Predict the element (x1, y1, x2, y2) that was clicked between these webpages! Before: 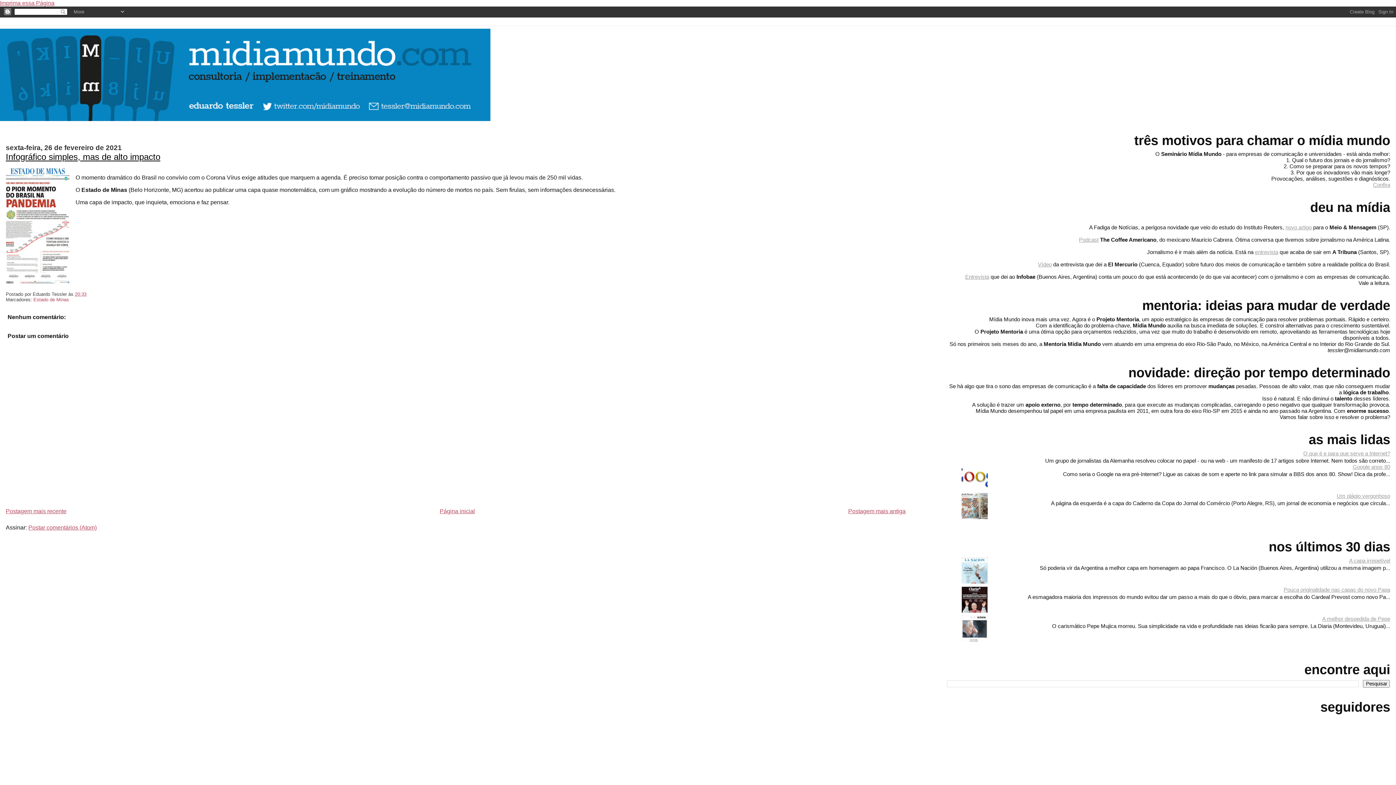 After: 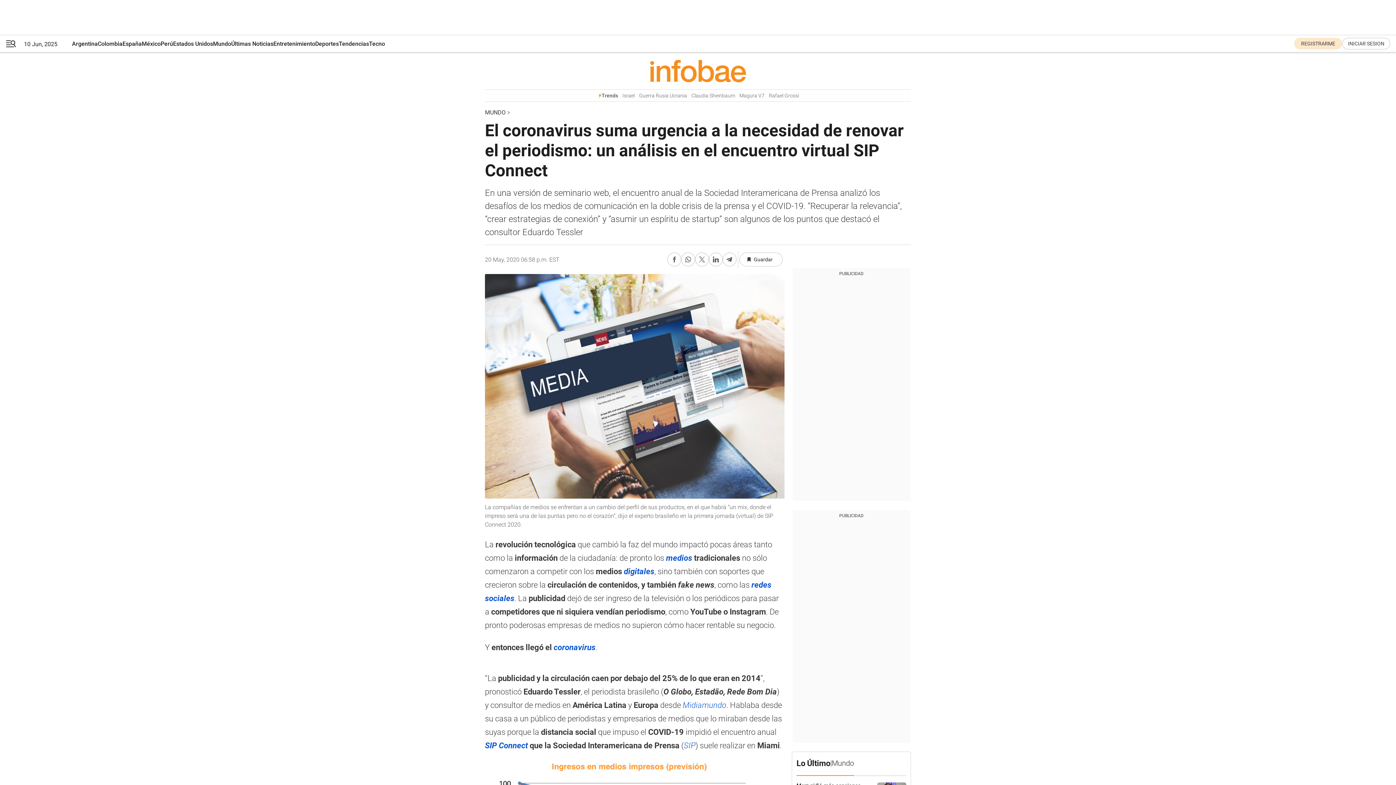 Action: label: Entrevista bbox: (965, 273, 989, 279)